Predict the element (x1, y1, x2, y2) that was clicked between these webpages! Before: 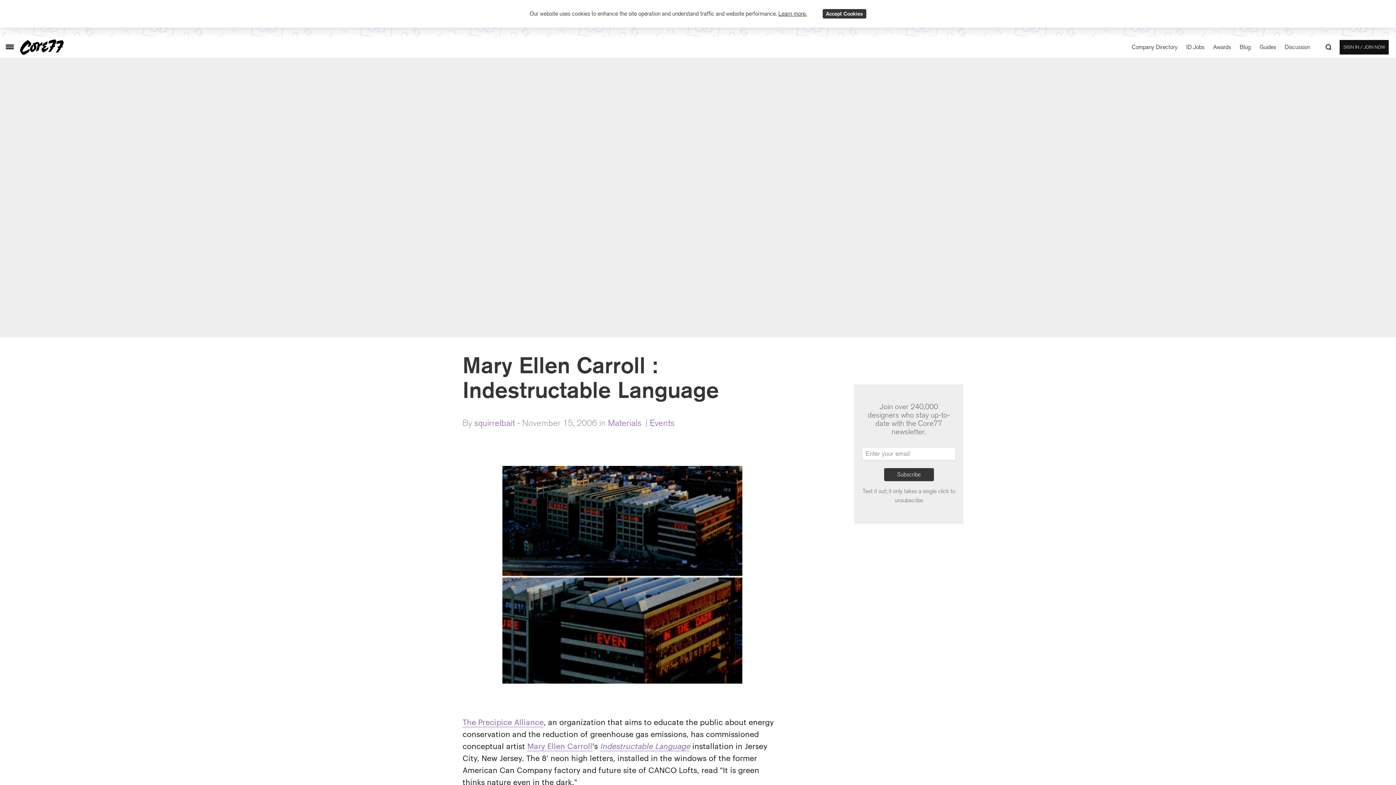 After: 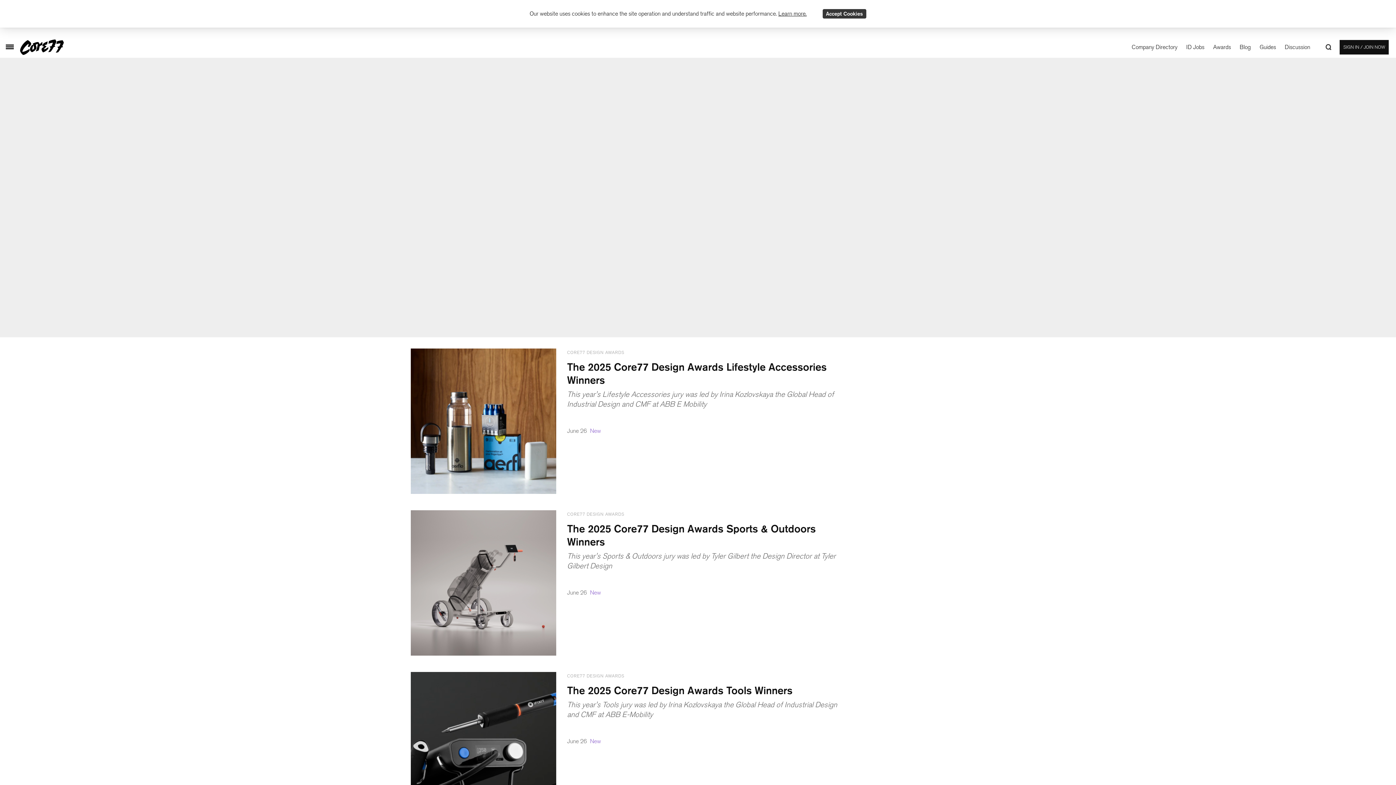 Action: bbox: (1240, 43, 1251, 50) label: Blog